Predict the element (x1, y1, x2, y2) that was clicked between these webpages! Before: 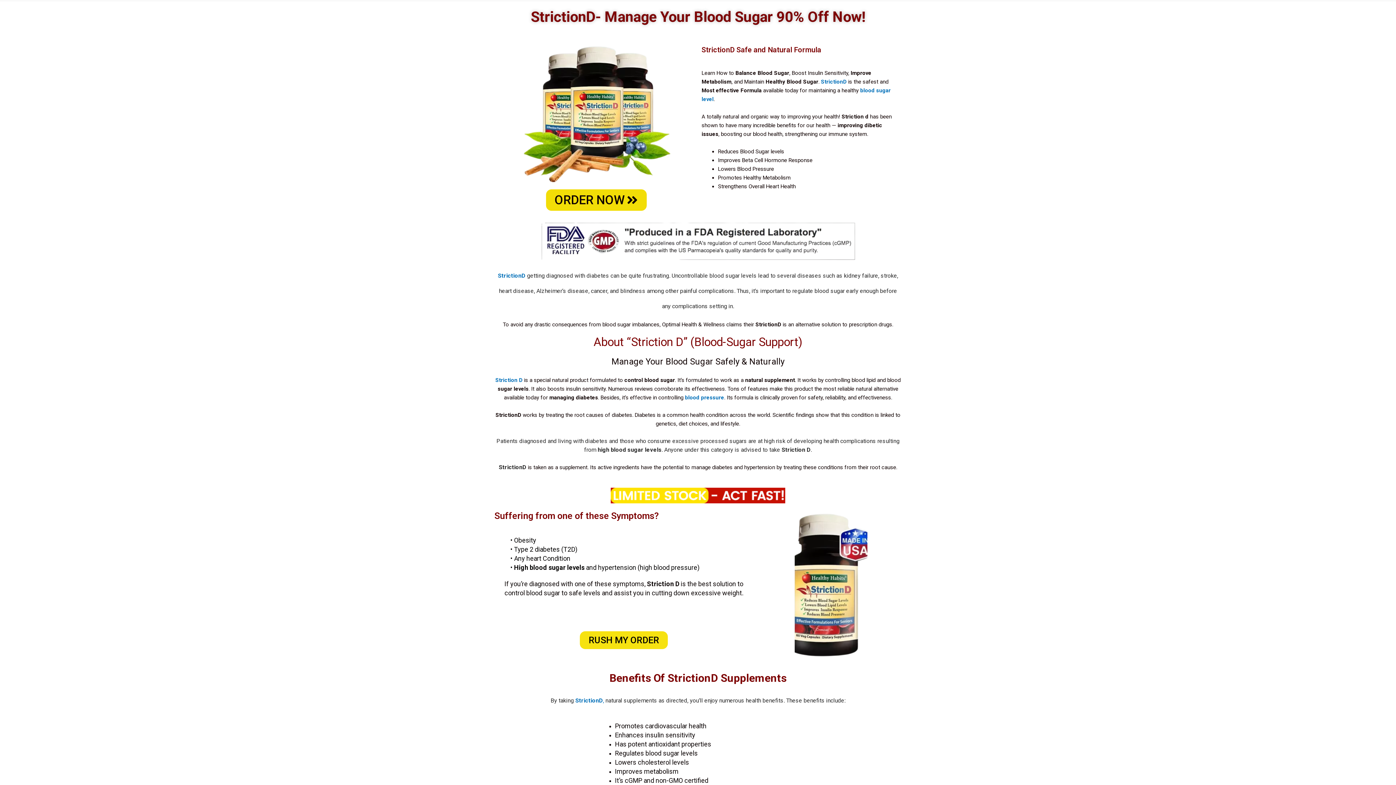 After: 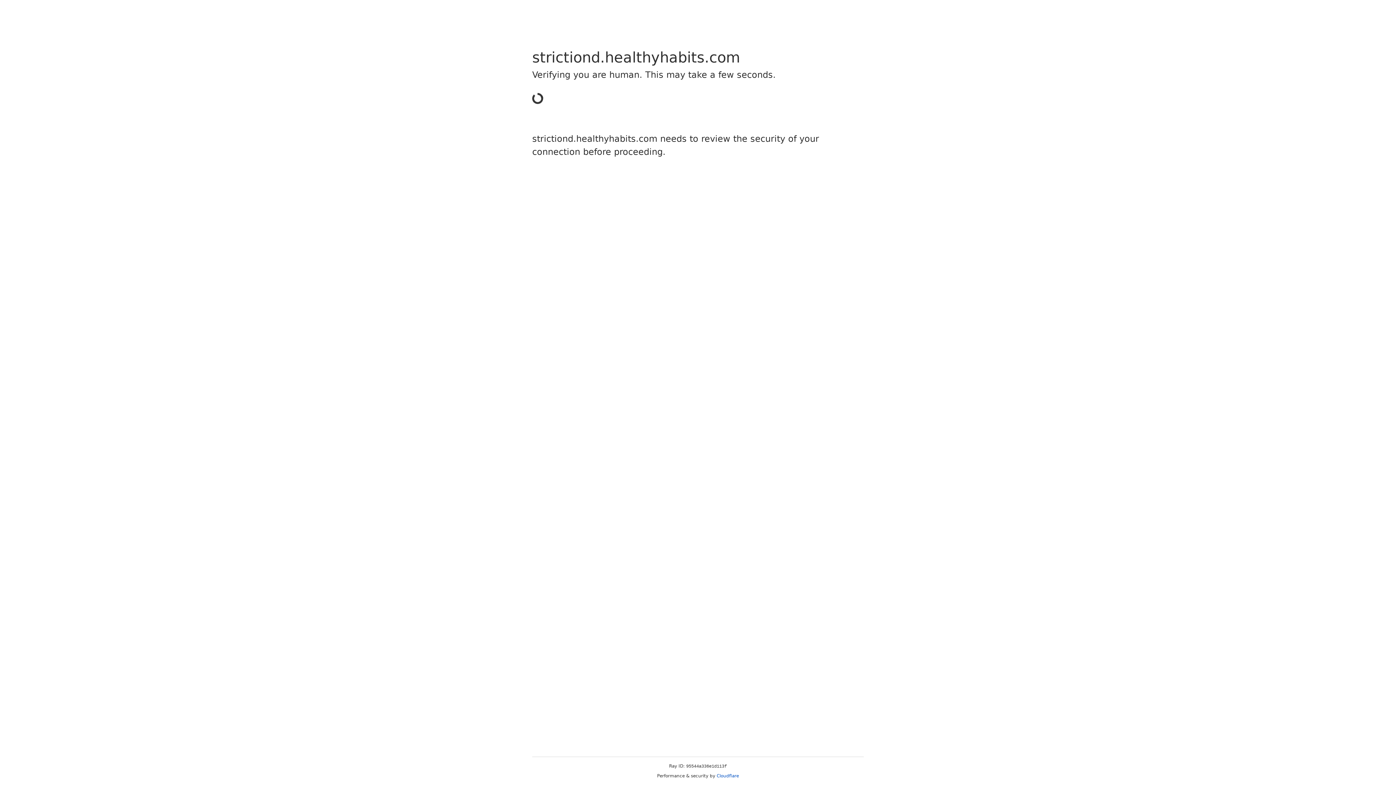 Action: bbox: (610, 488, 785, 503)